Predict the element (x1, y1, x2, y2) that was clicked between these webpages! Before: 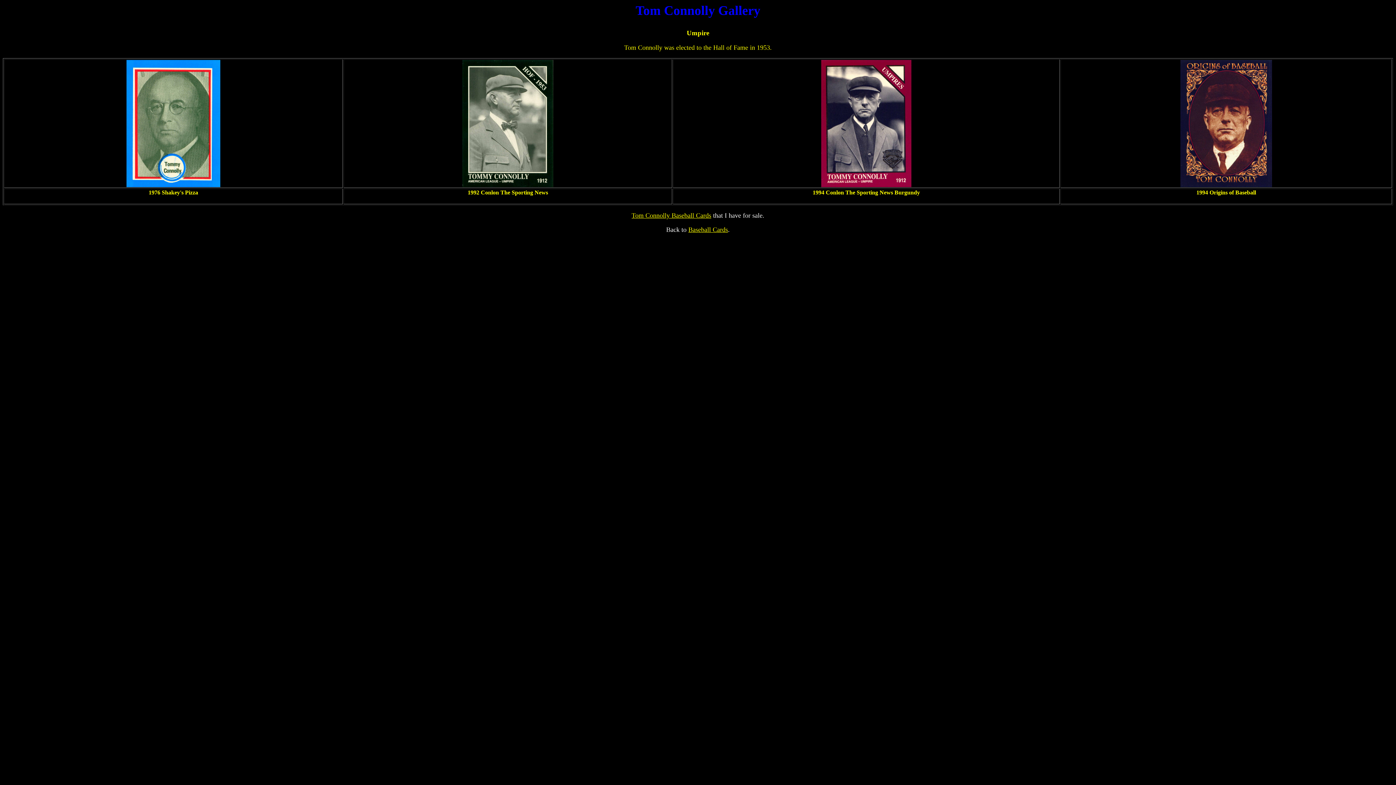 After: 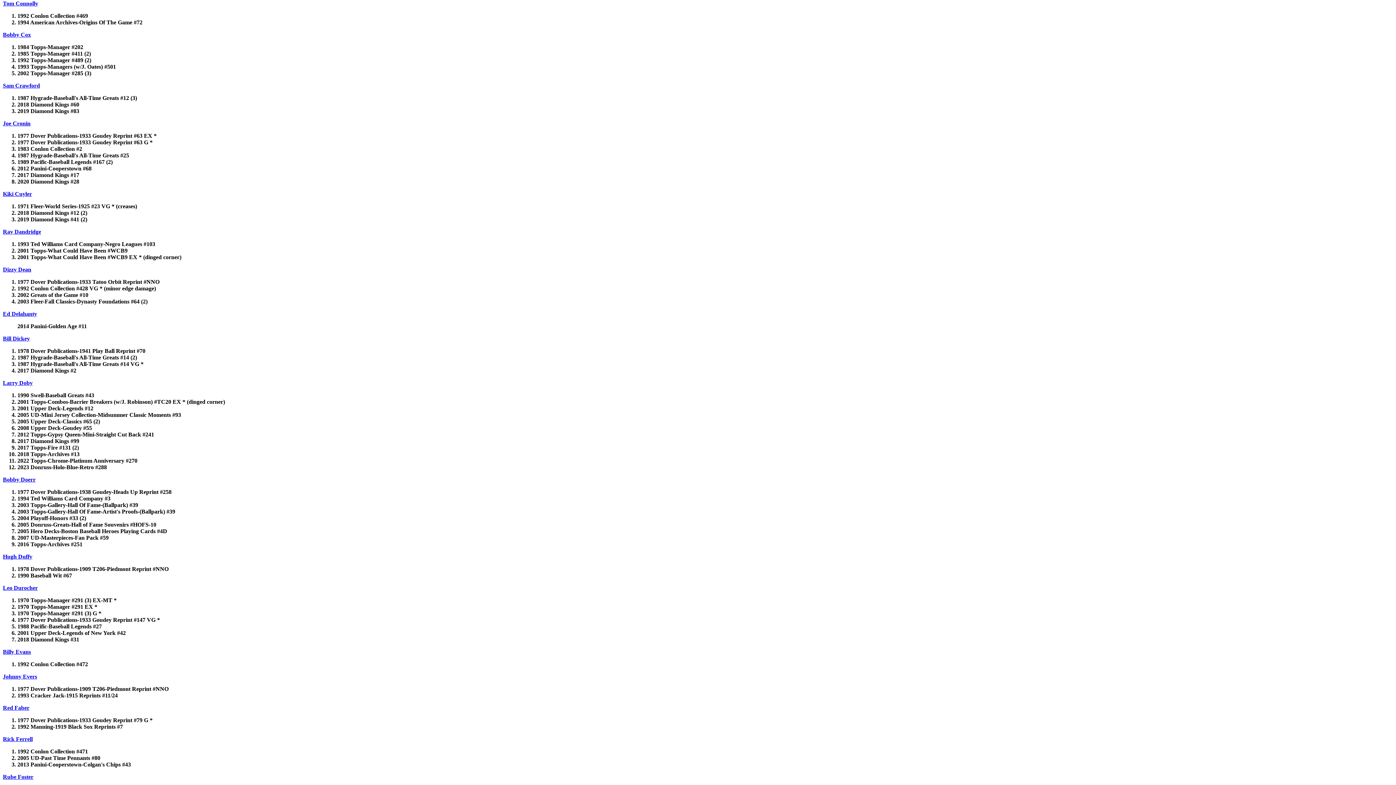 Action: bbox: (631, 211, 711, 219) label: Tom Connolly Baseball Cards